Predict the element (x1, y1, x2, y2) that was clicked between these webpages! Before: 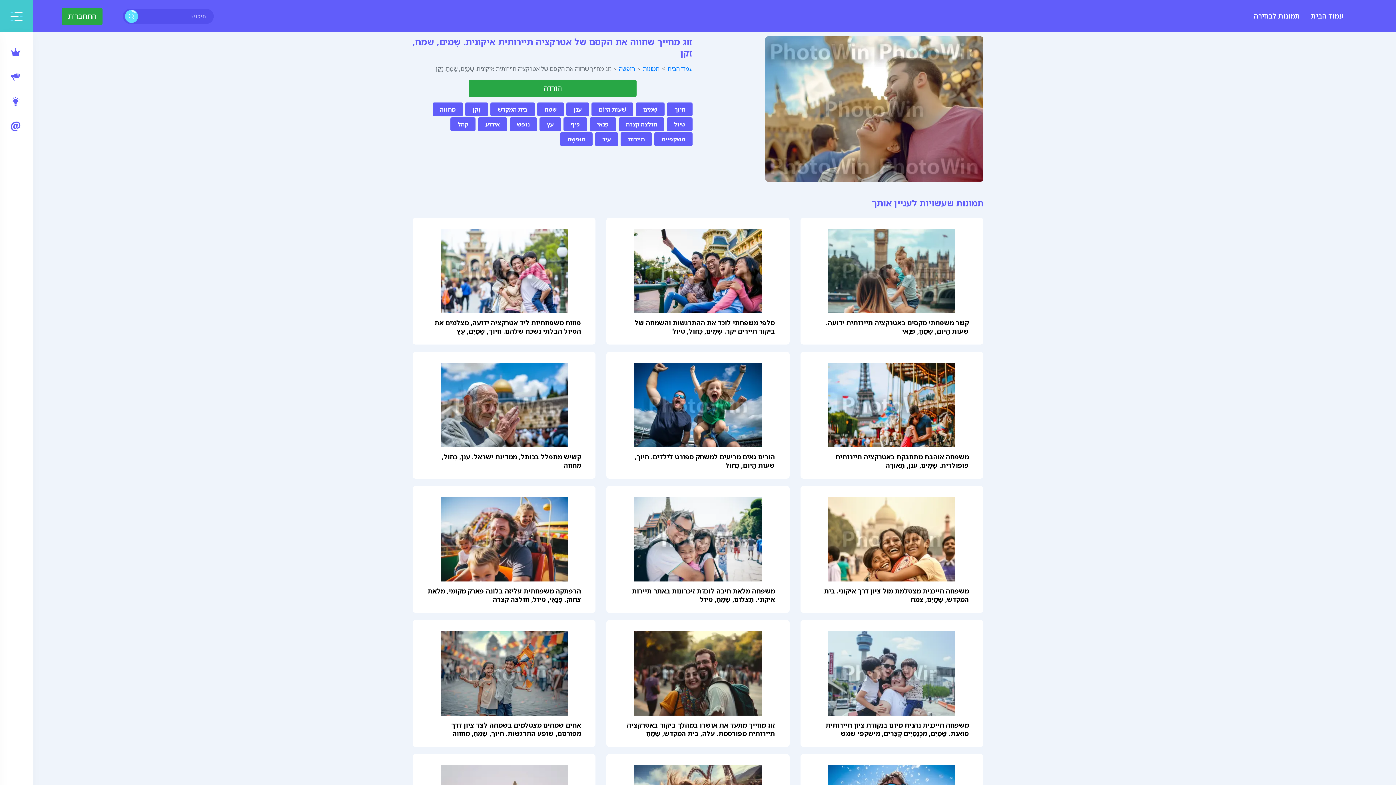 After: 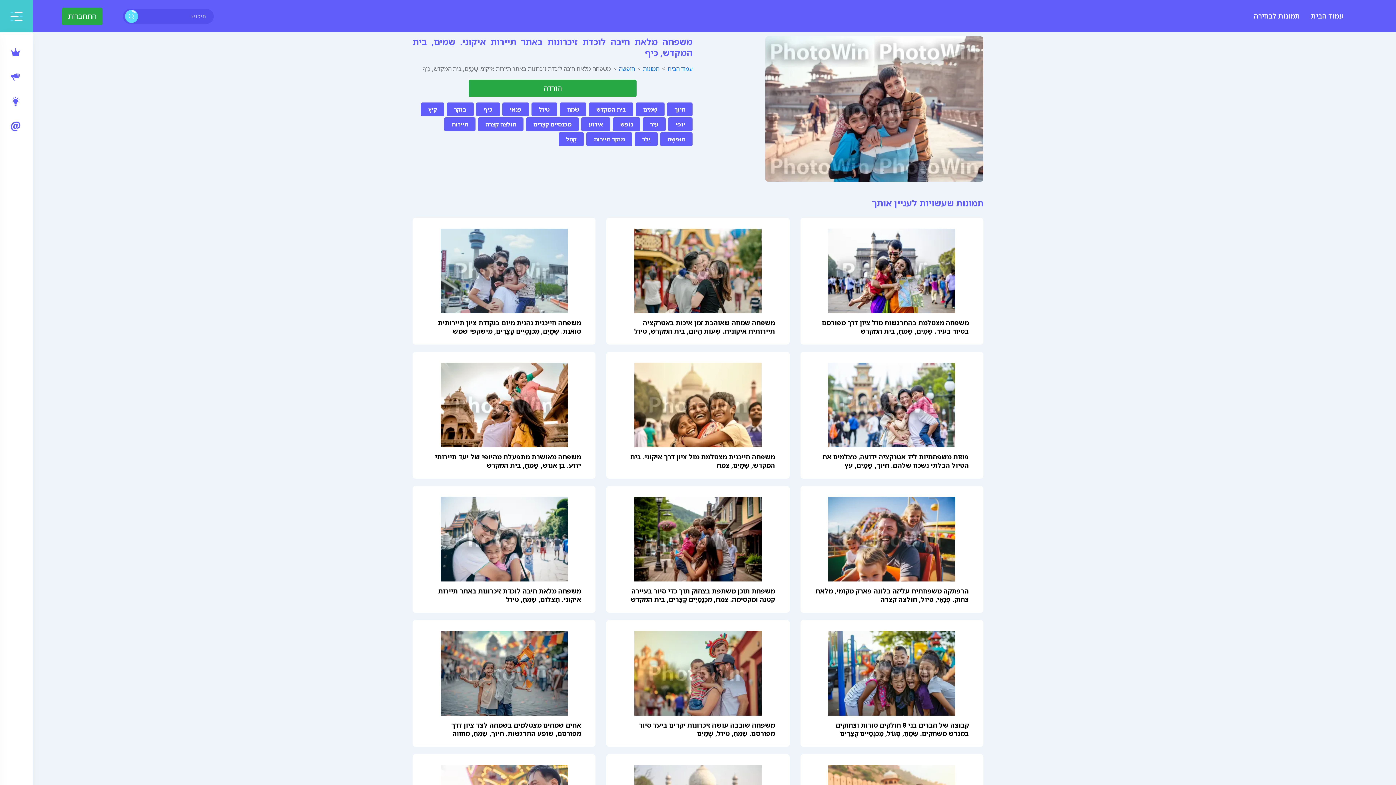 Action: bbox: (815, 720, 969, 730)